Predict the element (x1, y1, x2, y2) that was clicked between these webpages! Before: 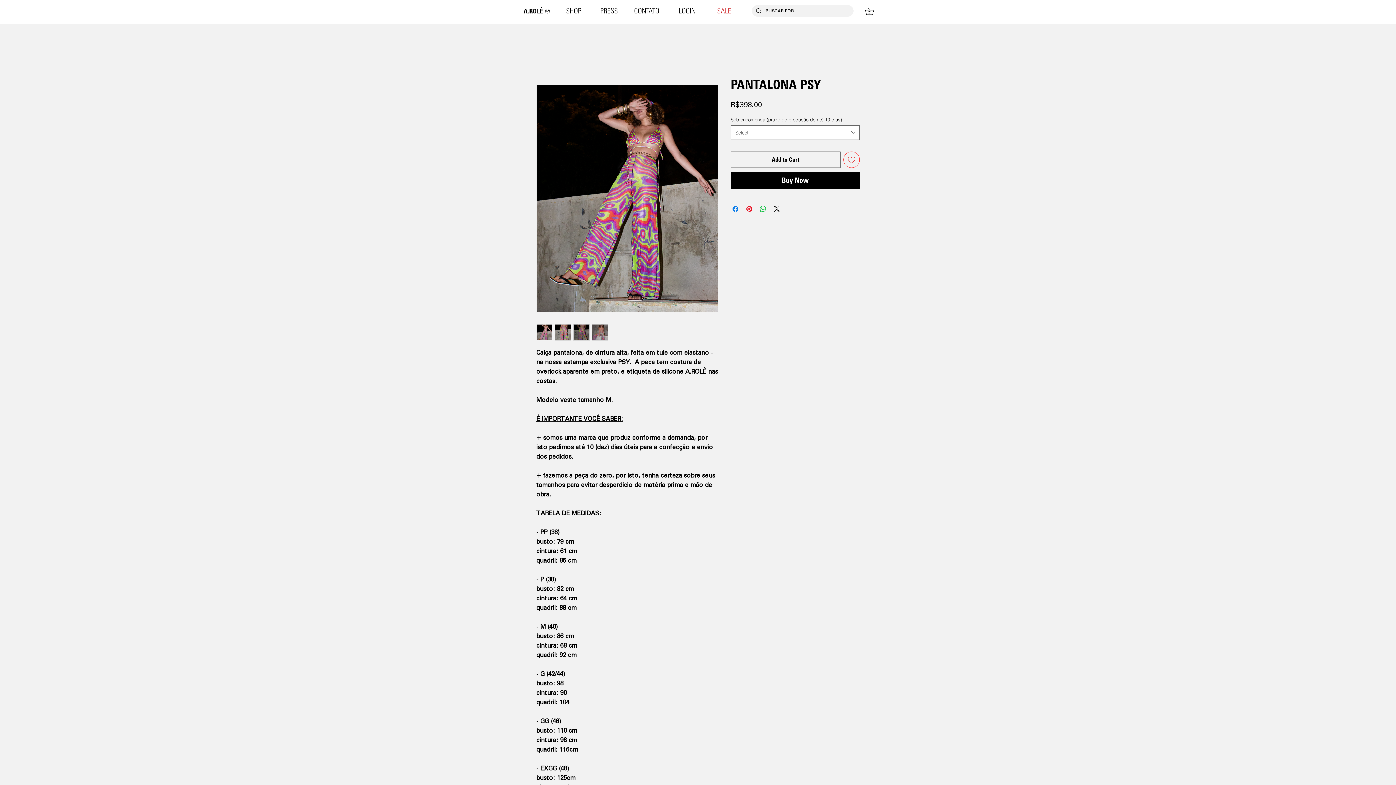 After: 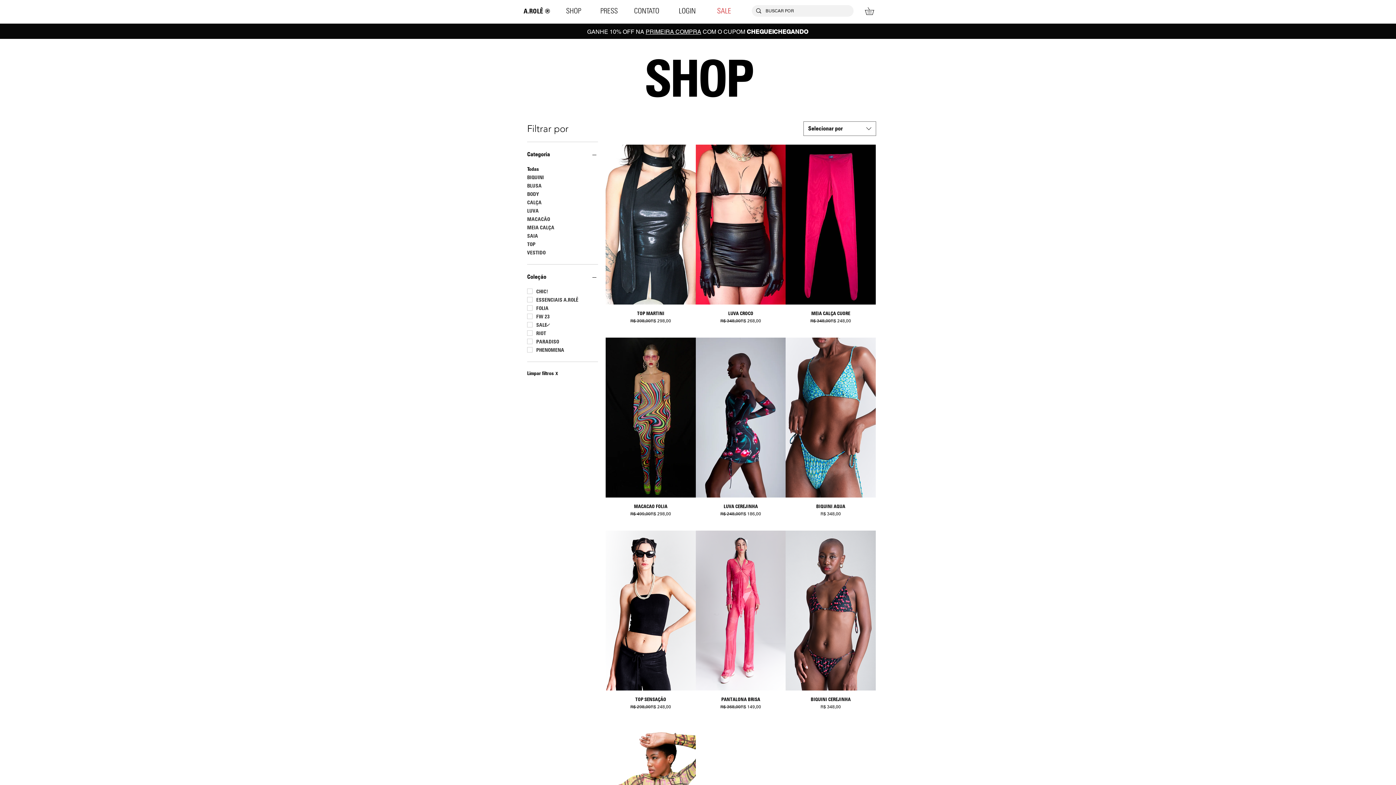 Action: bbox: (717, 5, 731, 15) label: SALE